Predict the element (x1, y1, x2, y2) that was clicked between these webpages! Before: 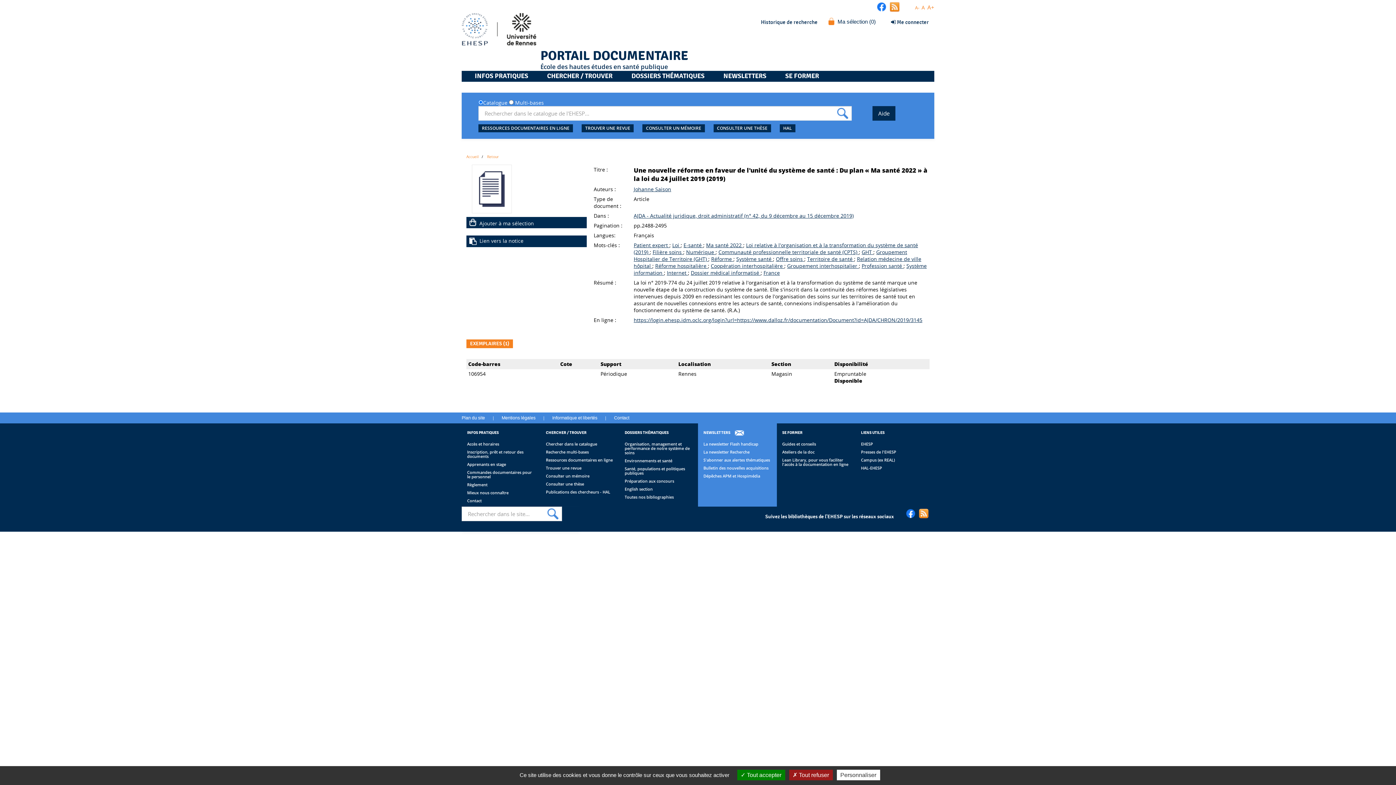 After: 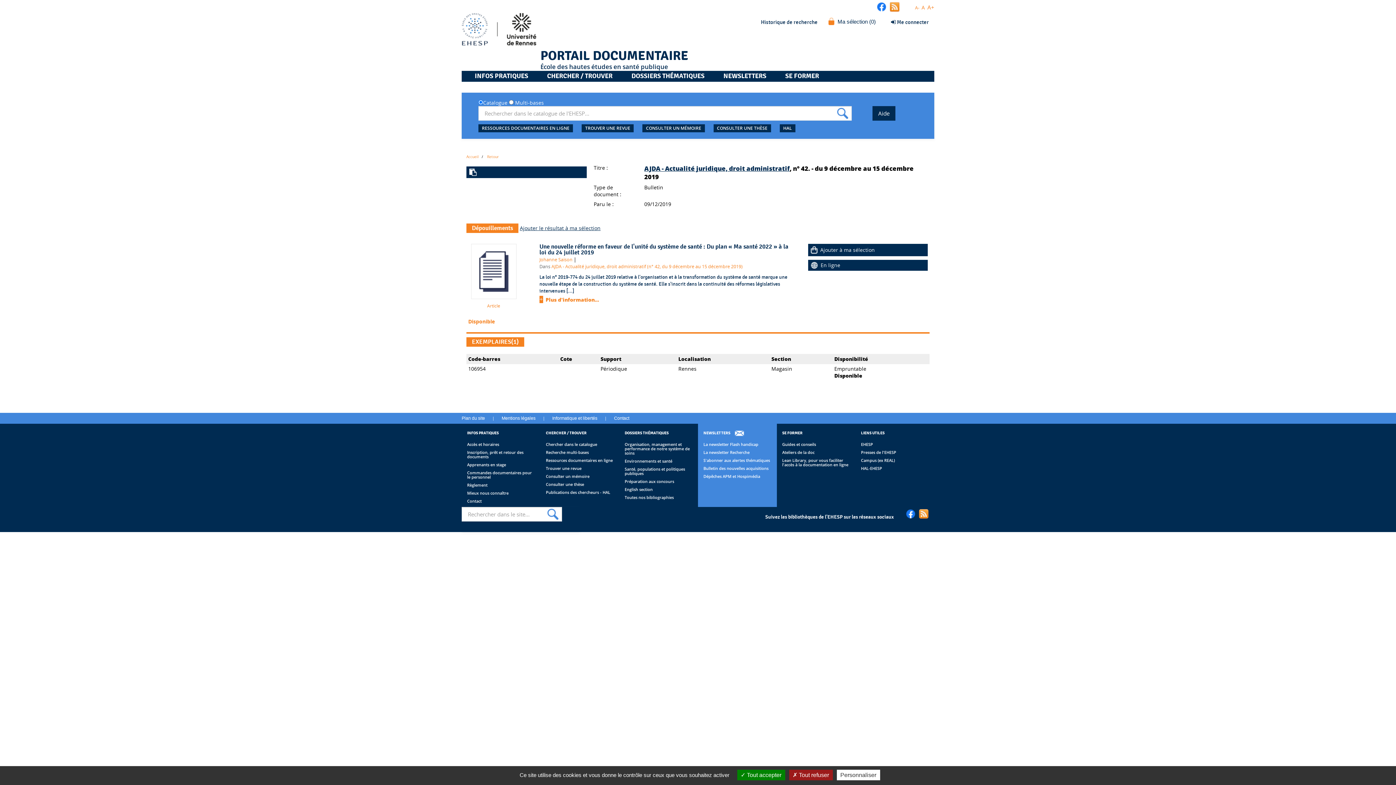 Action: label: AJDA - Actualité juridique, droit administratif (n° 42, du 9 décembre au 15 décembre 2019) bbox: (633, 212, 853, 219)